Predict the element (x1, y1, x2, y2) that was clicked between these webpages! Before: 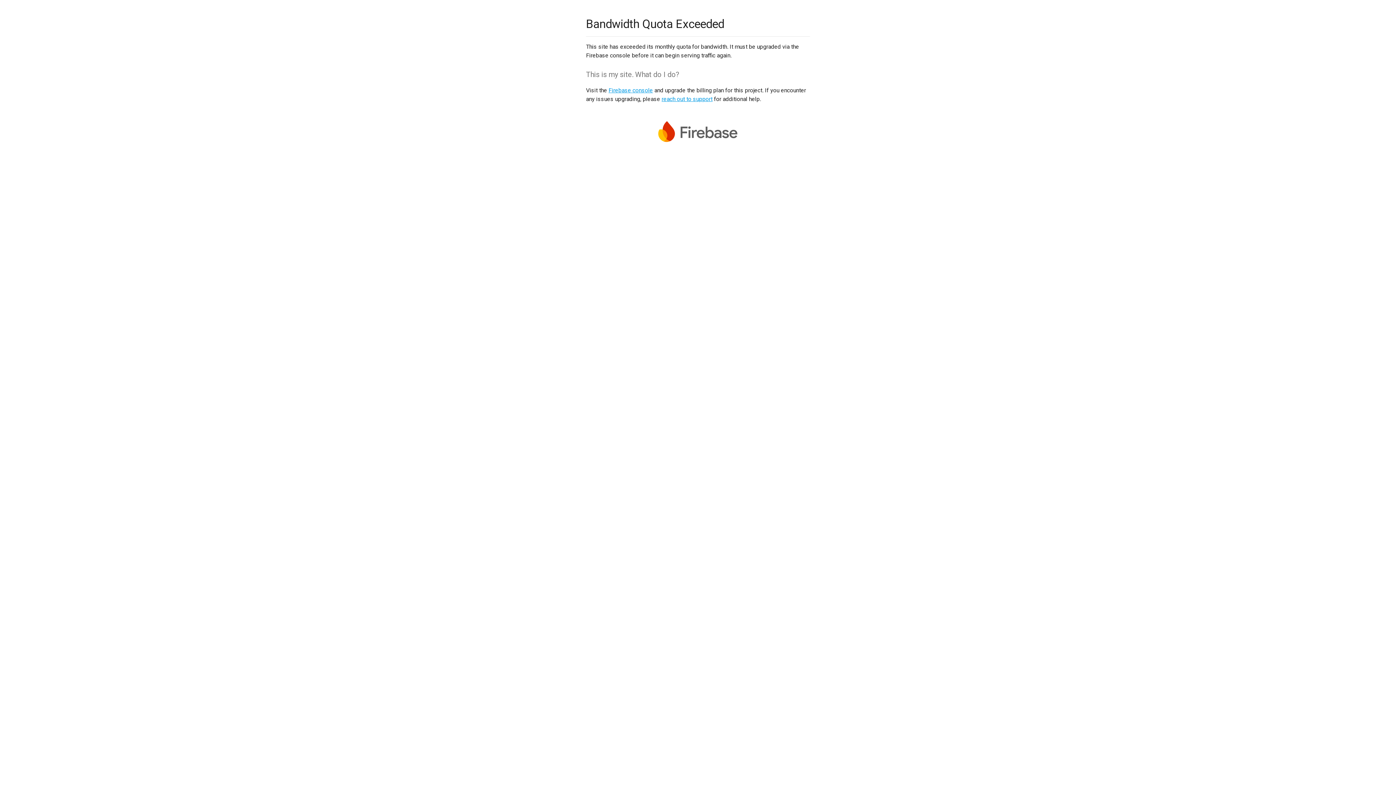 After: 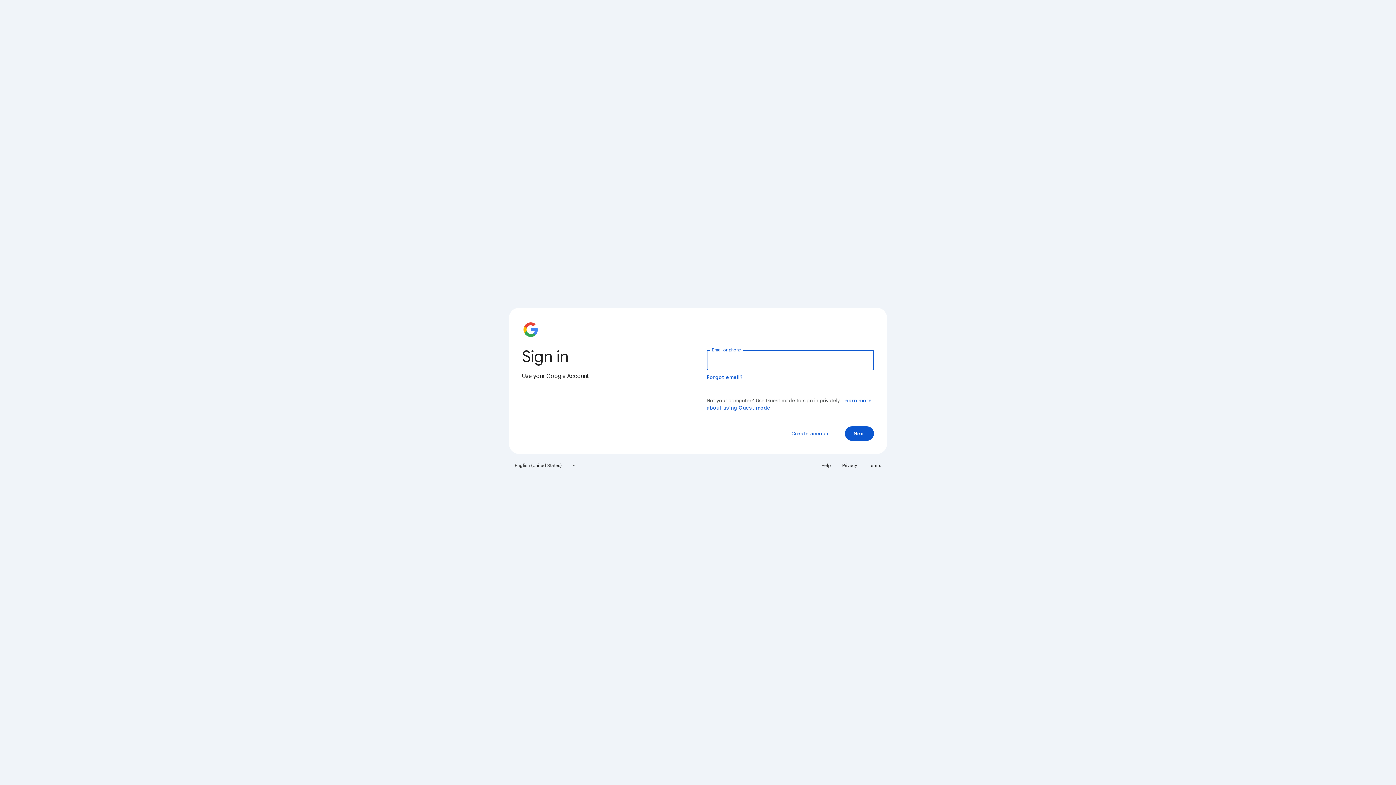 Action: bbox: (608, 86, 653, 93) label: Firebase console